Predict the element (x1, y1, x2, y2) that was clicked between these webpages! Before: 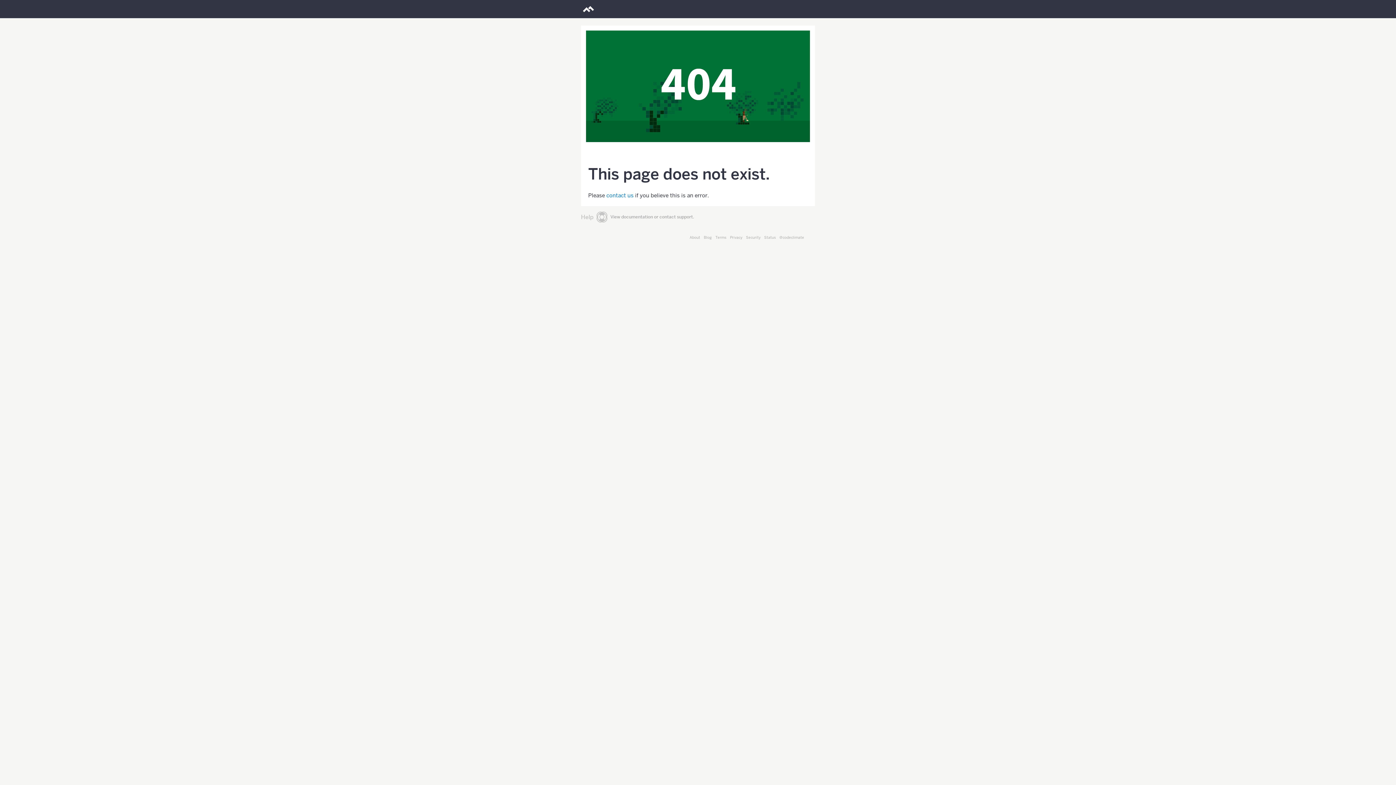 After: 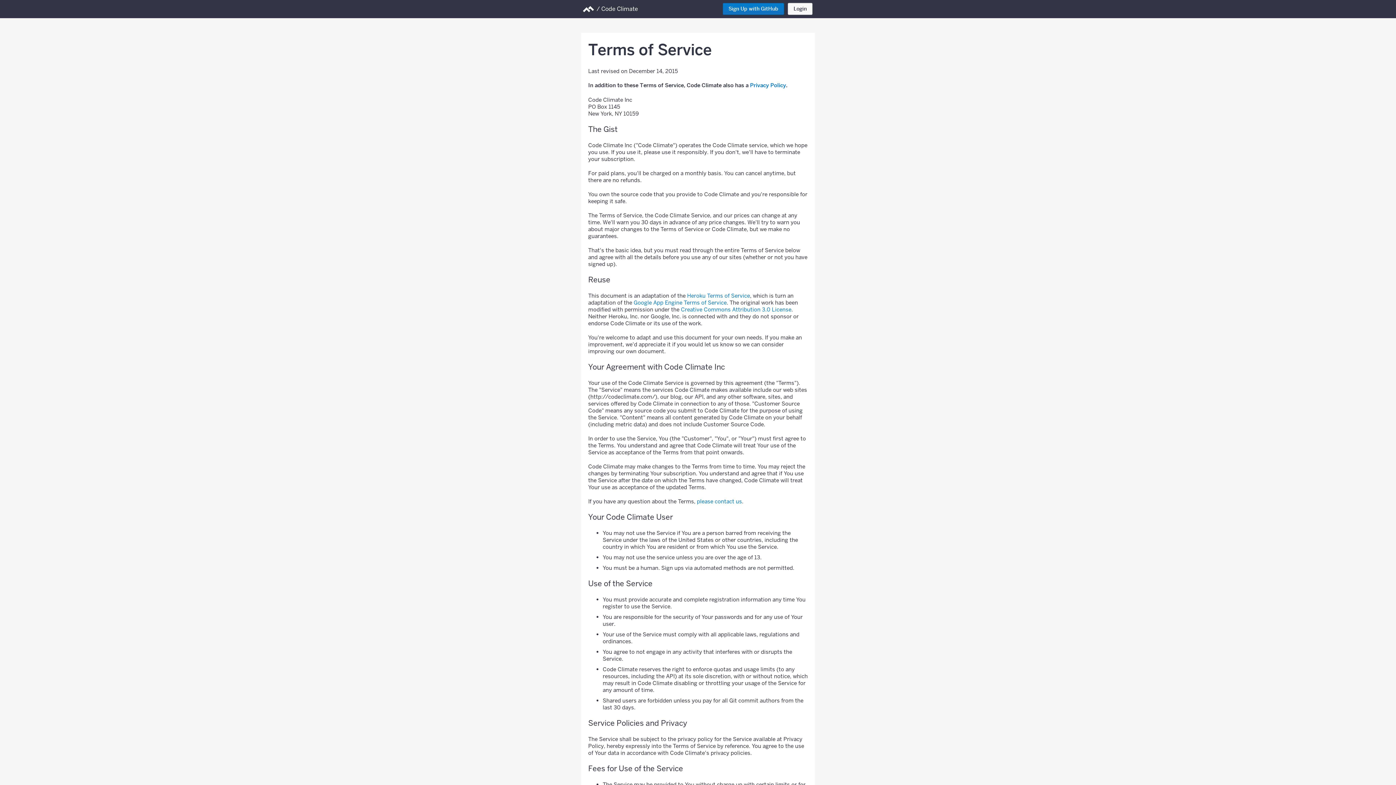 Action: bbox: (715, 235, 726, 240) label: Terms